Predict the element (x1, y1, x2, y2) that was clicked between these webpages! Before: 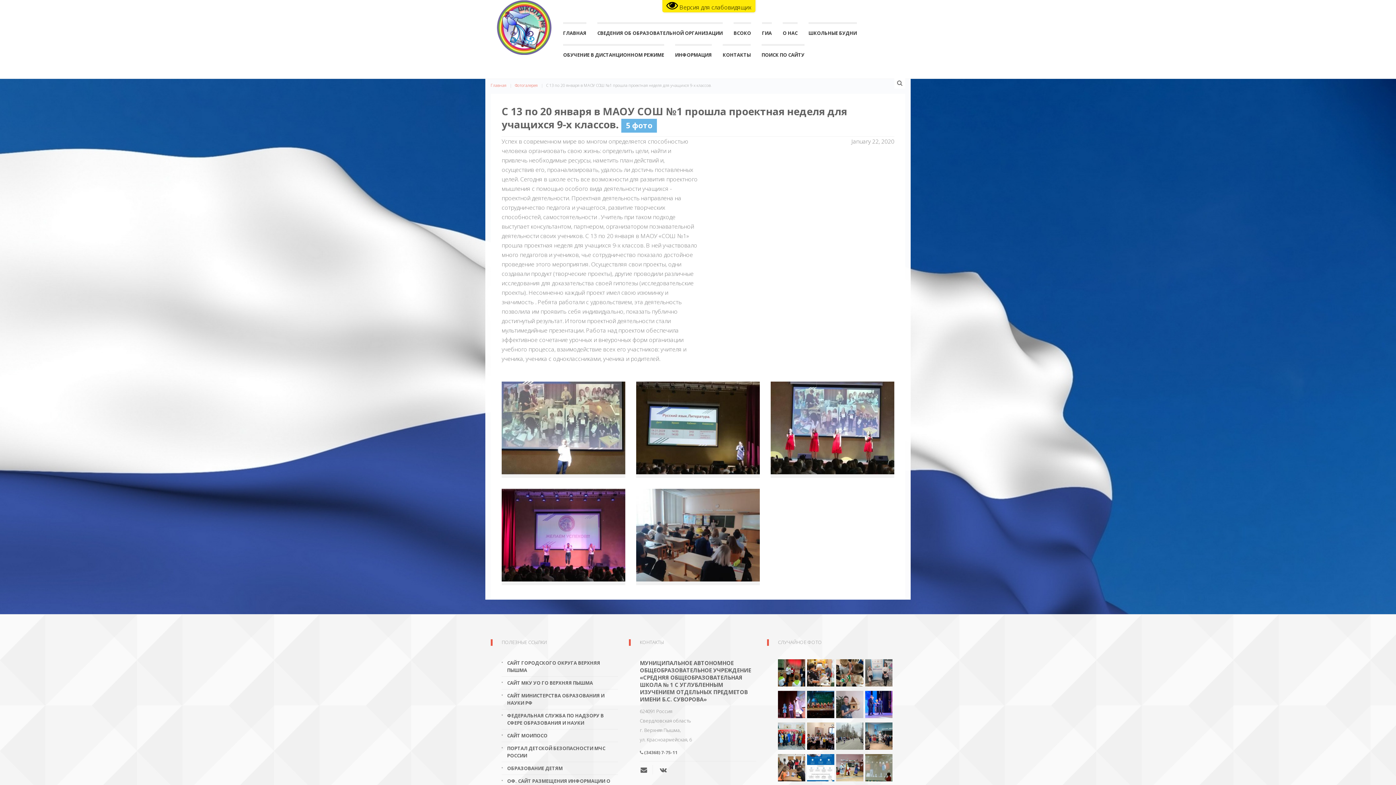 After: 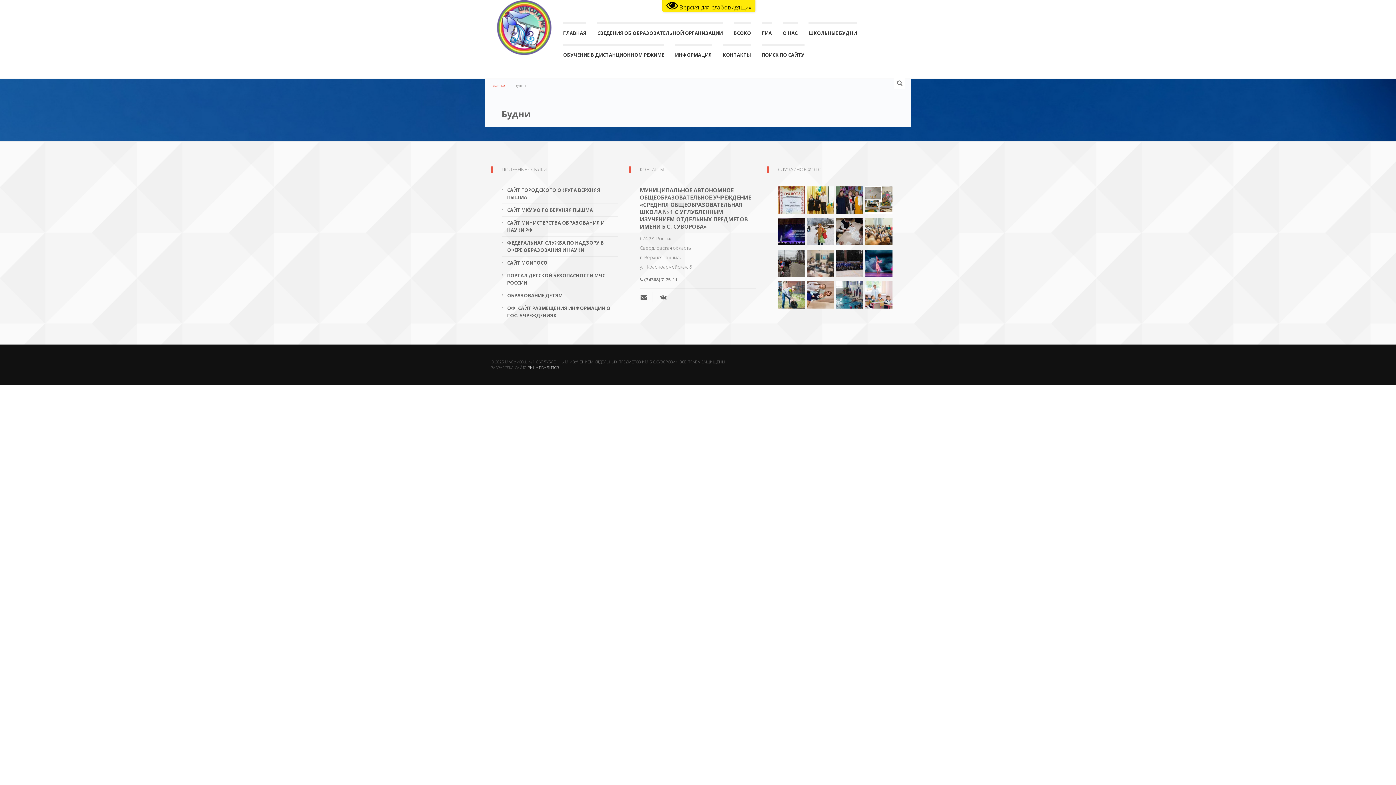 Action: label: ШКОЛЬНЫЕ БУДНИ bbox: (808, 22, 857, 42)